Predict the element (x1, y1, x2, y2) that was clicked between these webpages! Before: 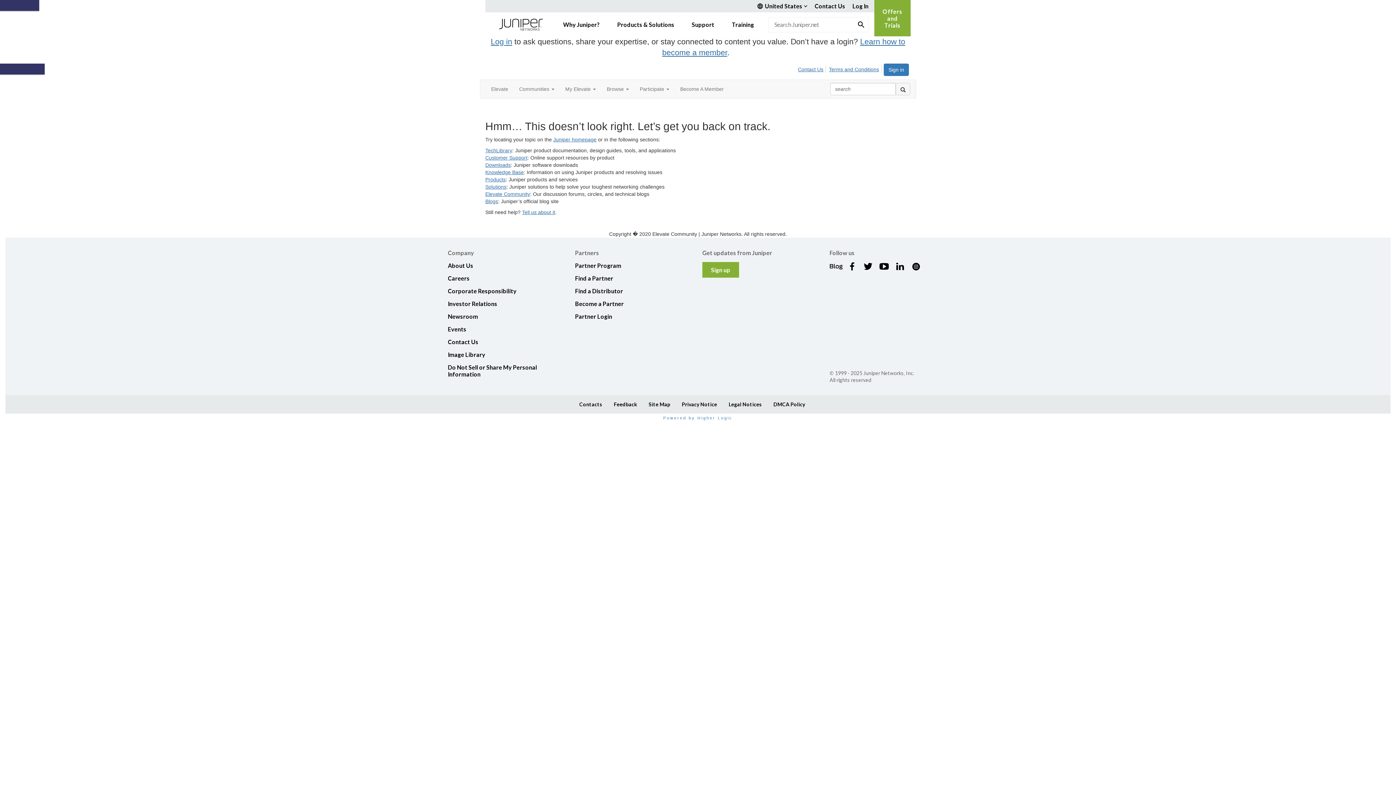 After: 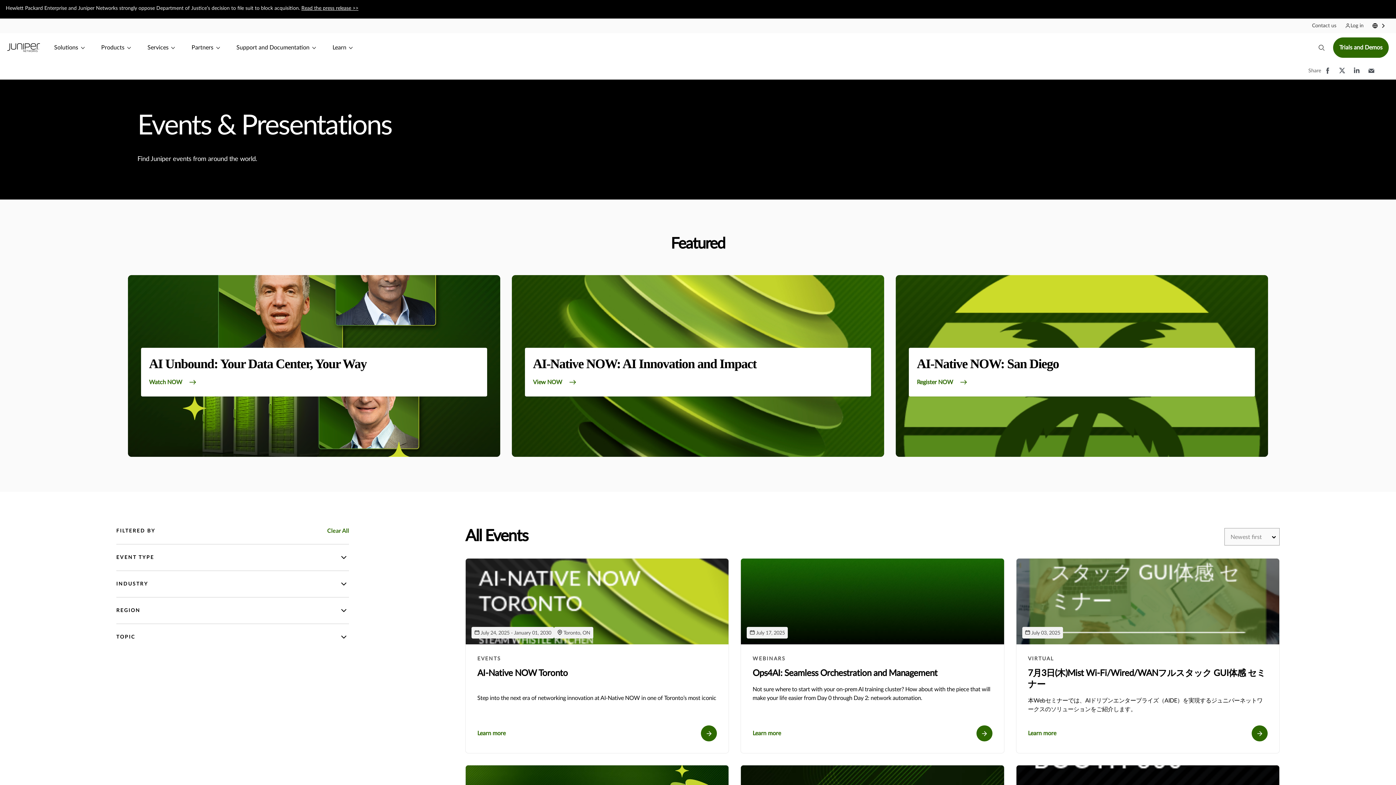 Action: label: Events bbox: (448, 325, 466, 332)